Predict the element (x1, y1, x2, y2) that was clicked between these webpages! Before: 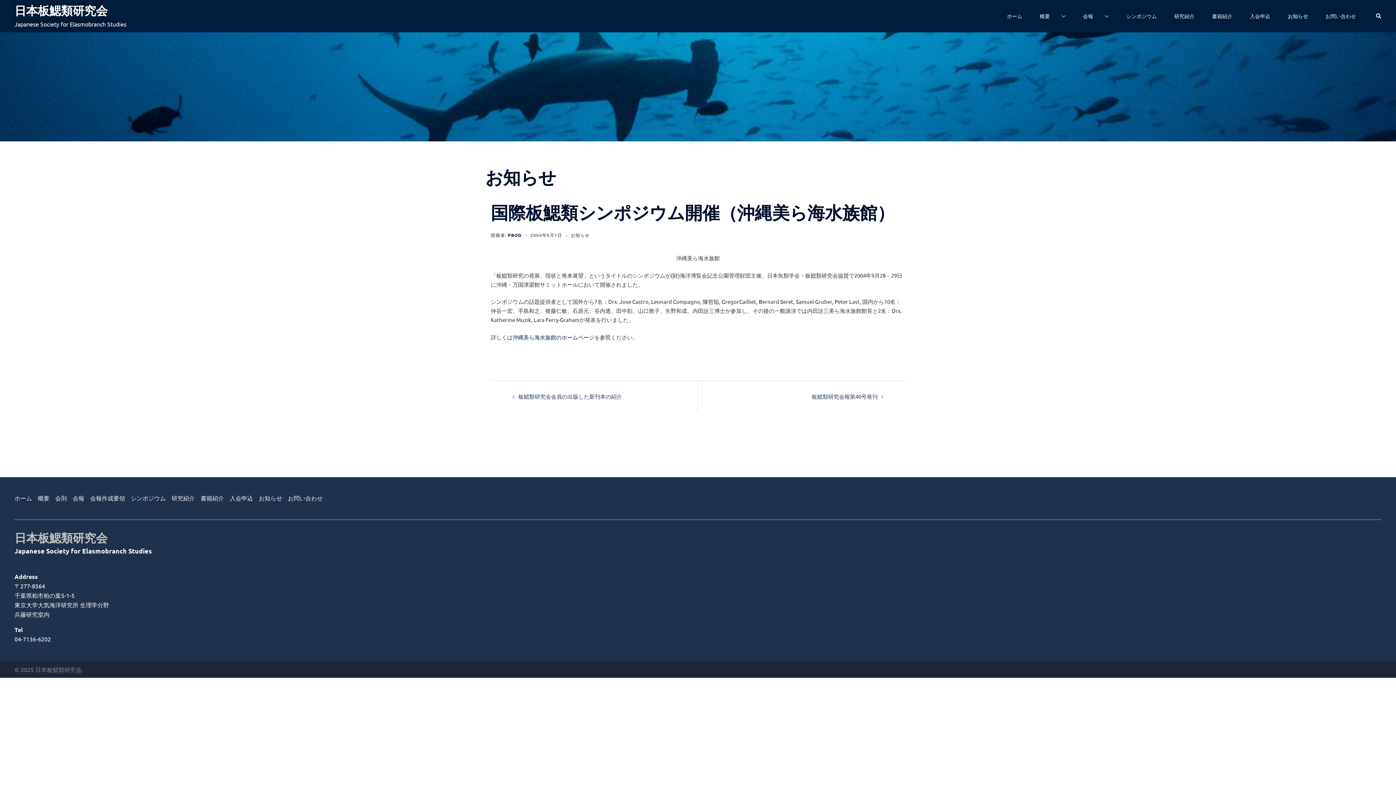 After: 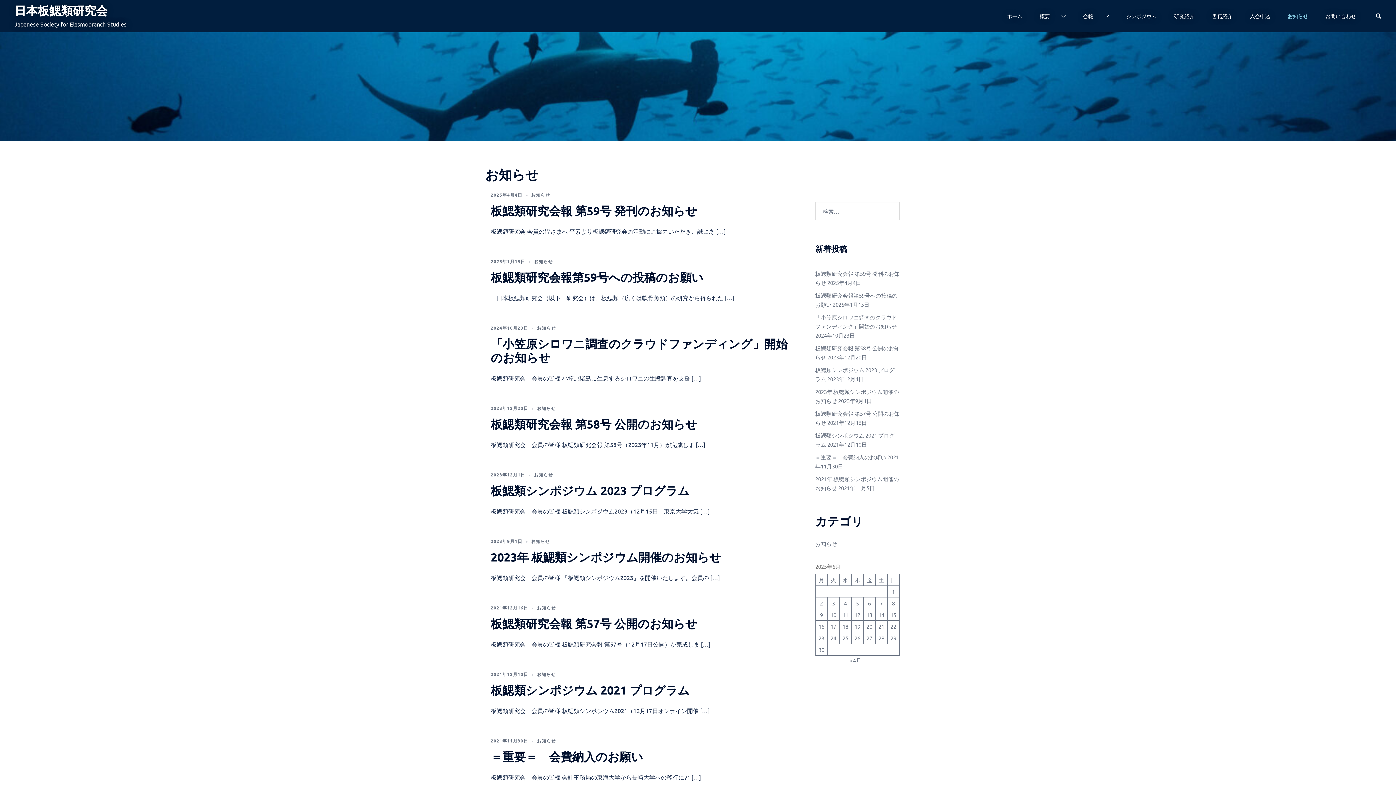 Action: label: お知らせ bbox: (1279, 9, 1317, 23)